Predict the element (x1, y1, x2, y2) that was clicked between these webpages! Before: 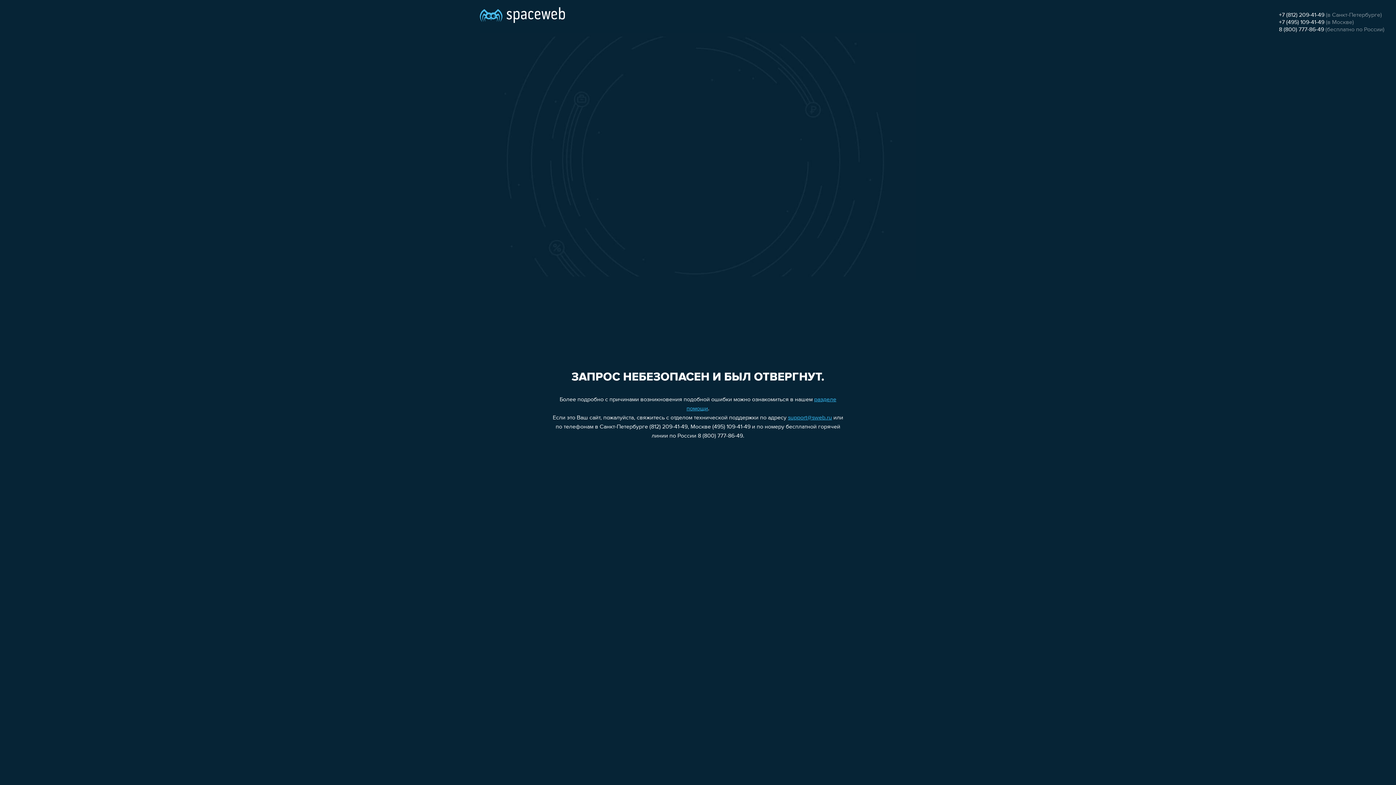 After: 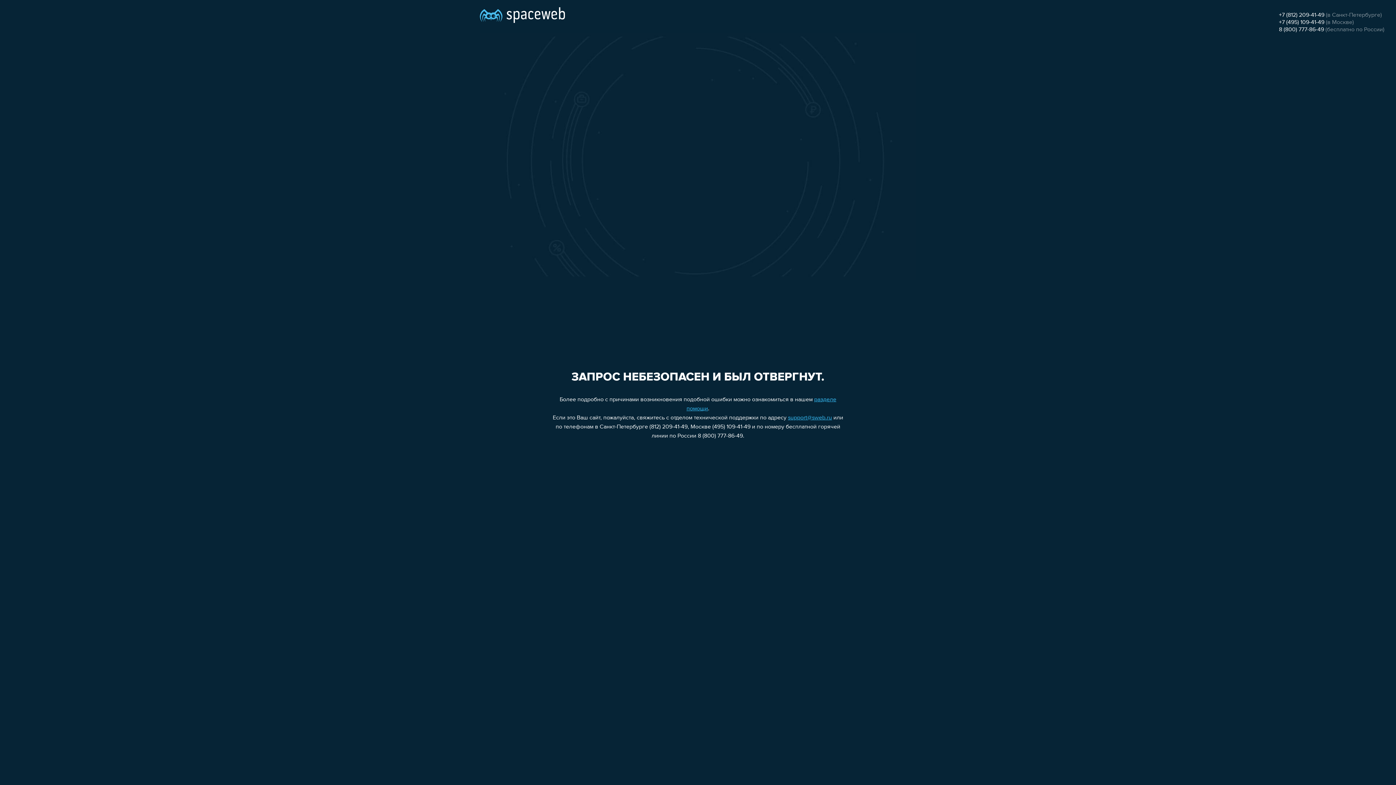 Action: bbox: (1279, 12, 1324, 18) label: +7 (812) 209-41-49